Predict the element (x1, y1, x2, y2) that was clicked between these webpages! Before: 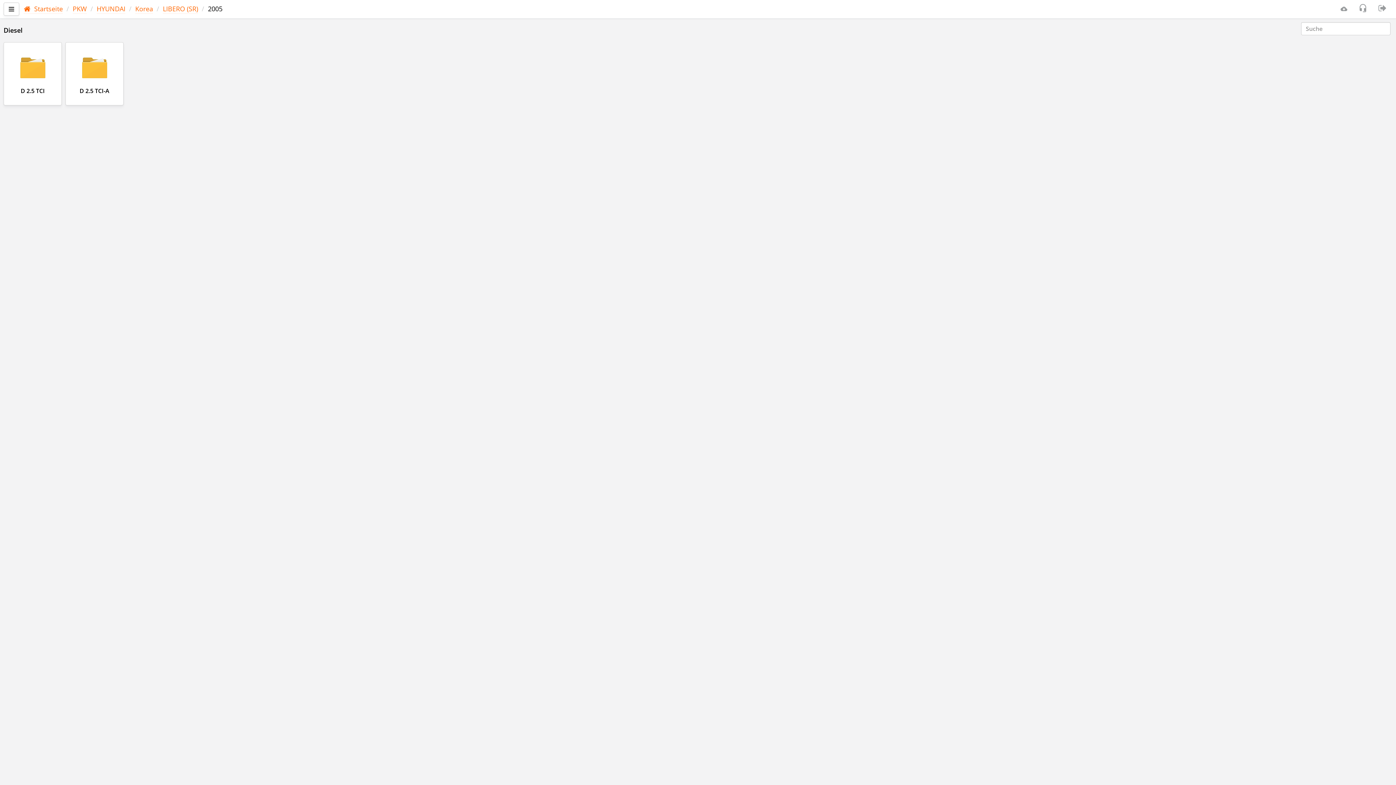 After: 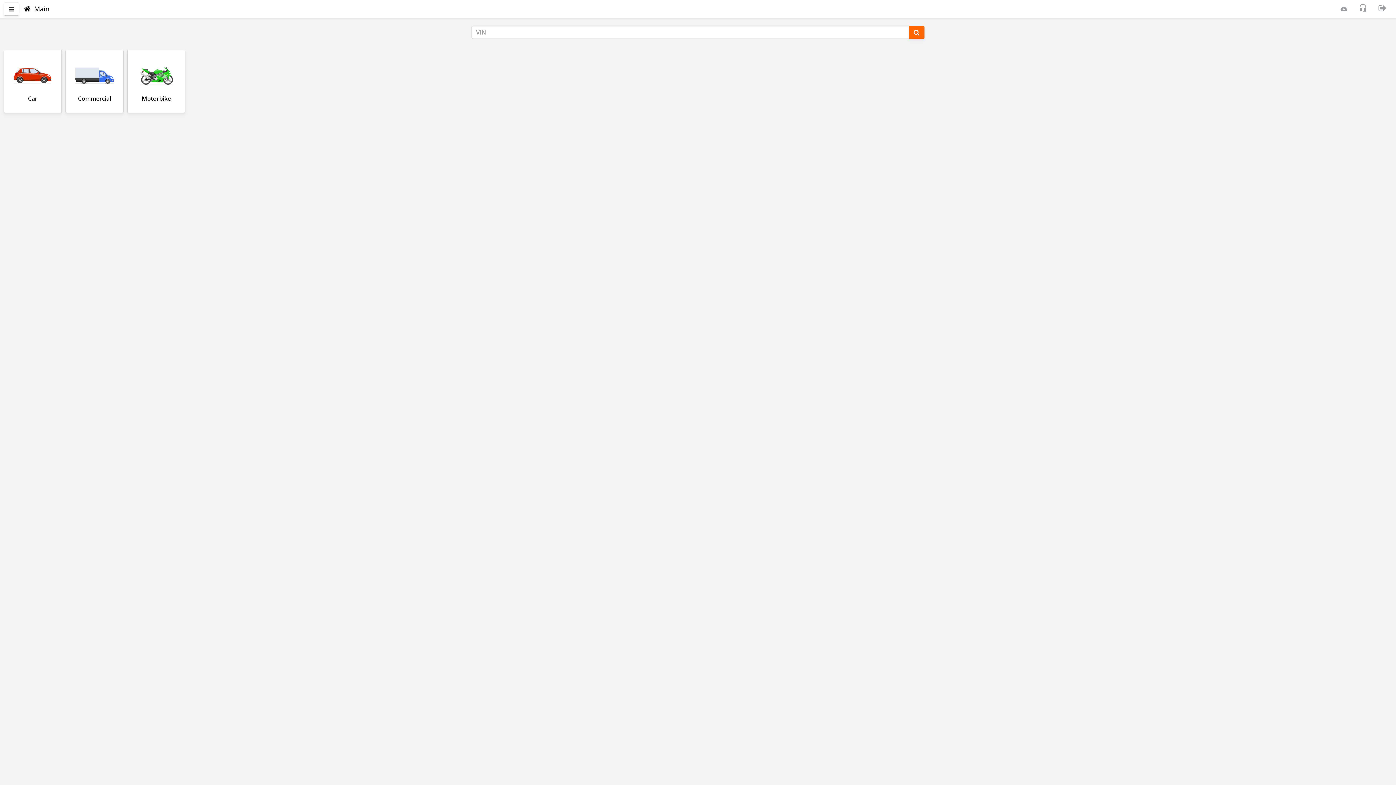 Action: bbox: (23, 4, 62, 13) label: Startseite